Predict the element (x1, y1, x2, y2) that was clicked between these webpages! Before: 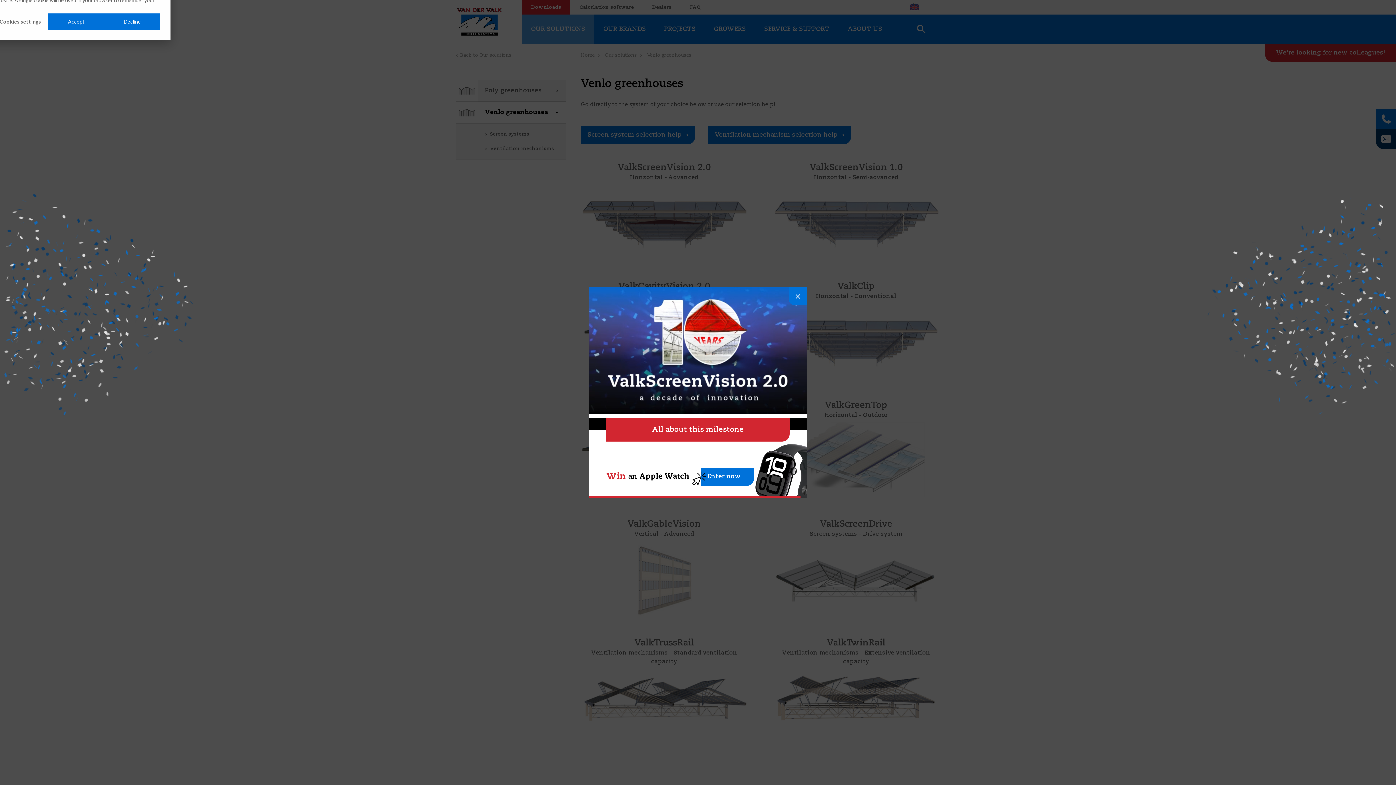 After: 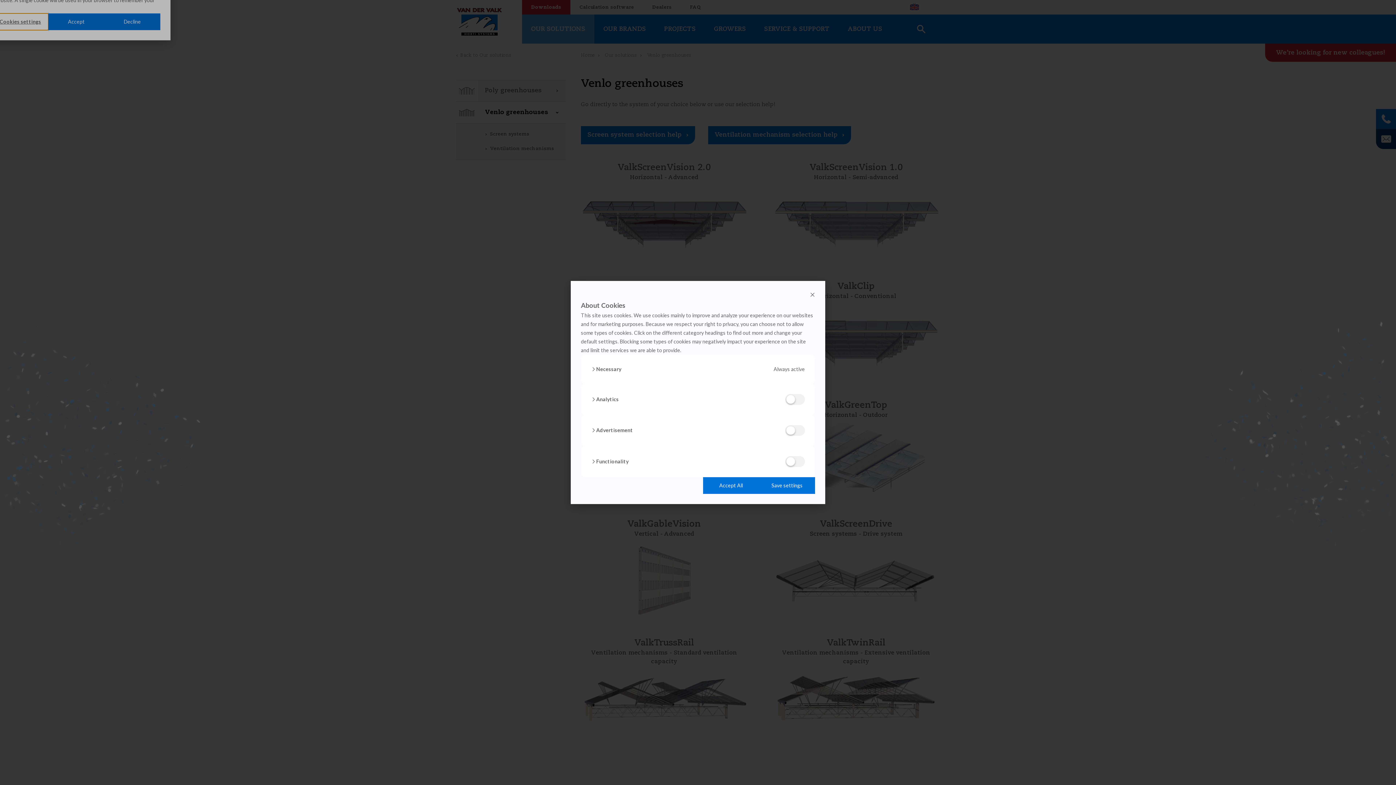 Action: bbox: (-7, 13, 48, 30) label: Cookies settings